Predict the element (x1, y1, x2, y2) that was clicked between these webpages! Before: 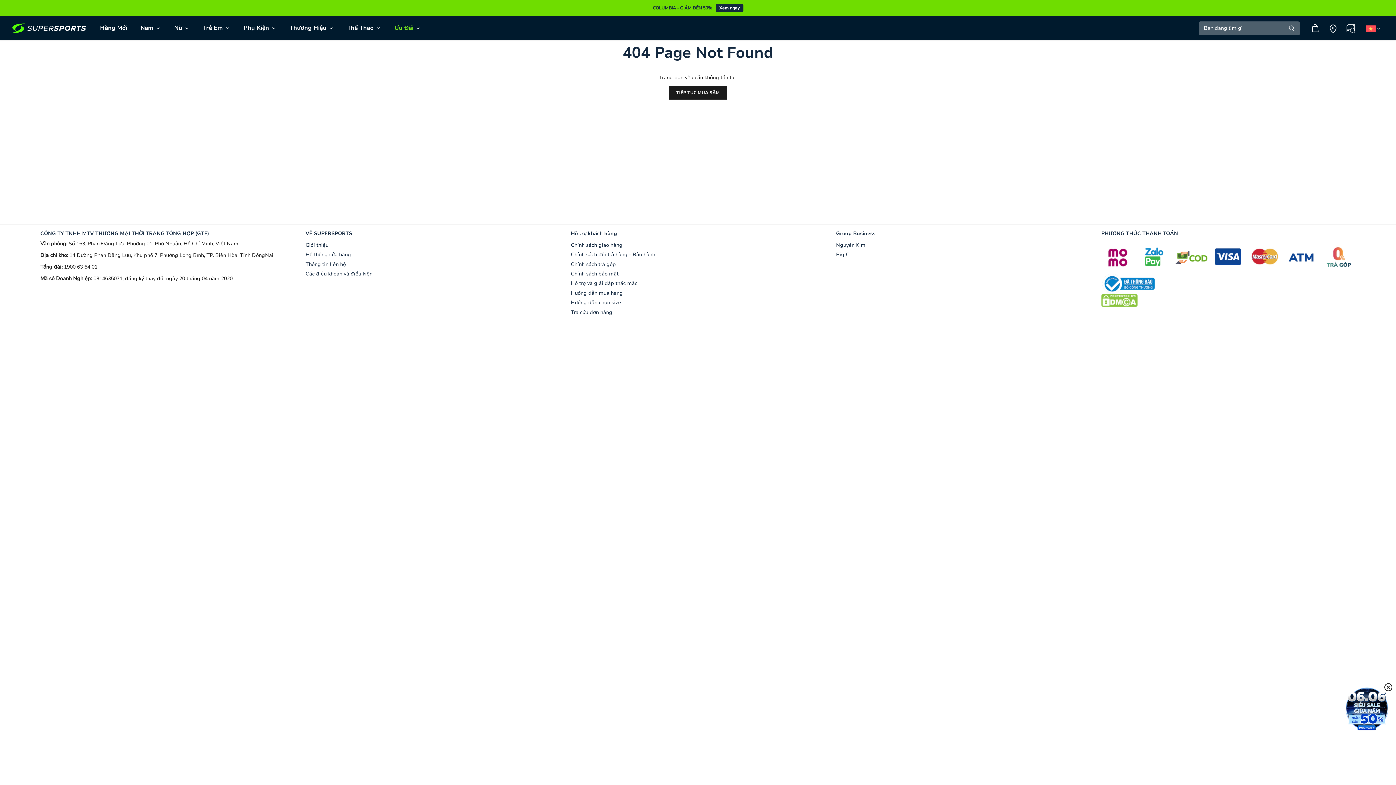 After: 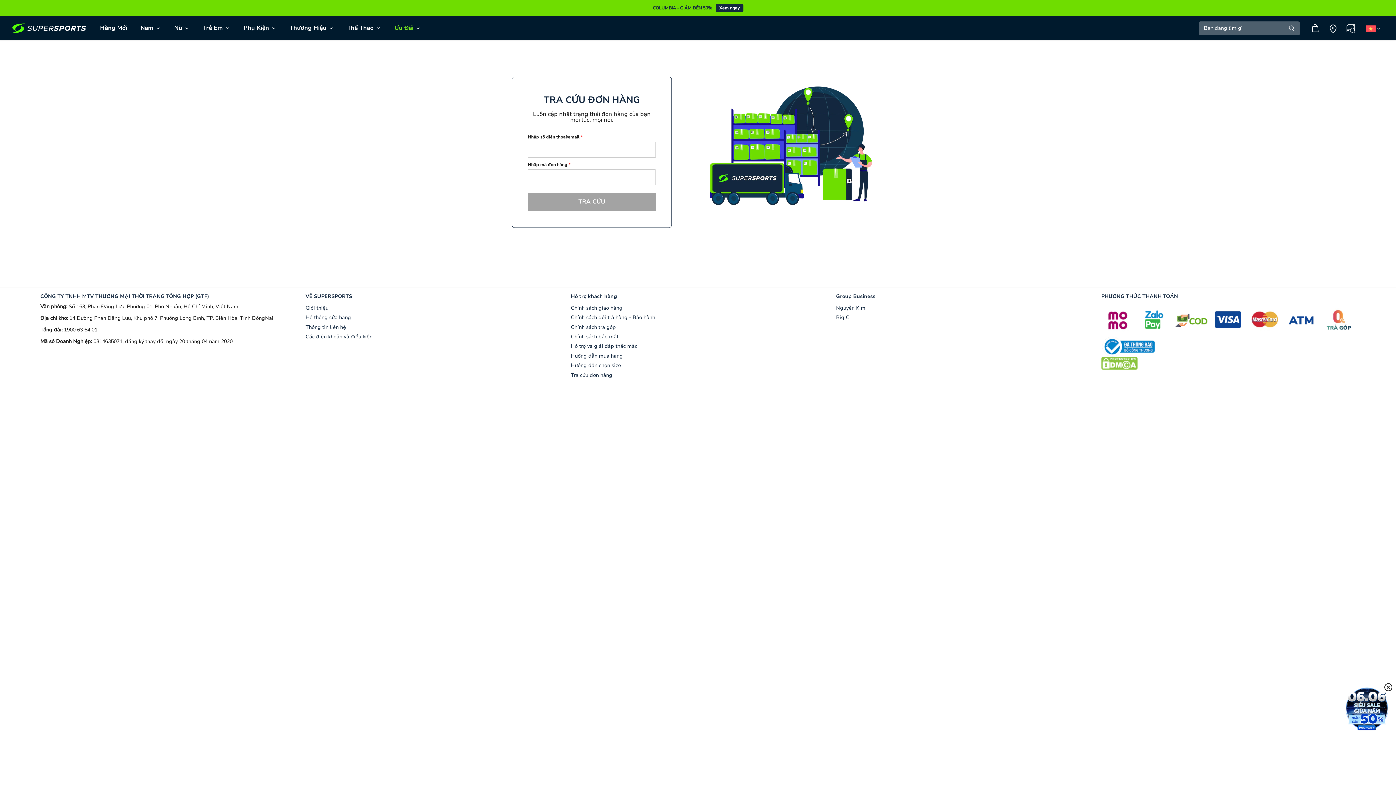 Action: label: Tra cứu đơn hàng bbox: (570, 308, 612, 316)